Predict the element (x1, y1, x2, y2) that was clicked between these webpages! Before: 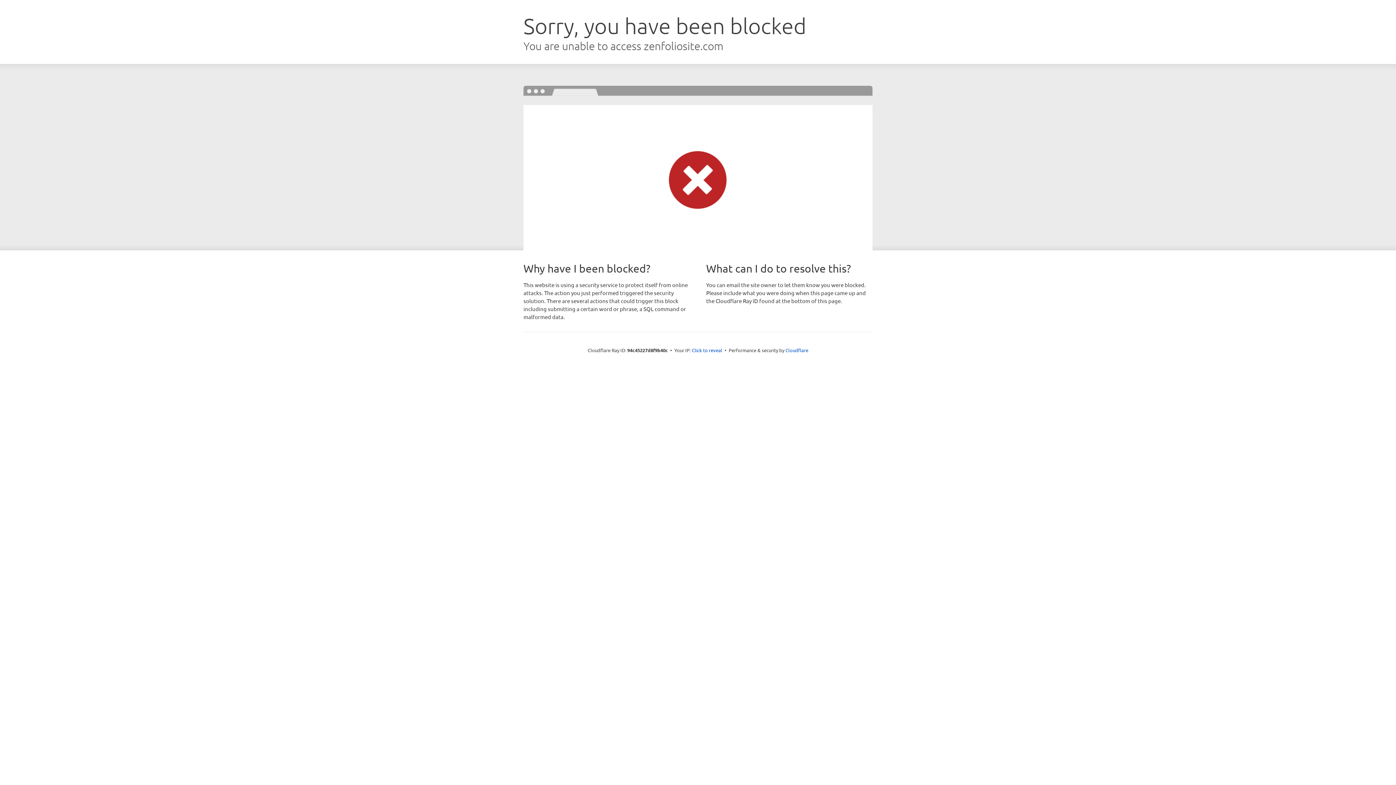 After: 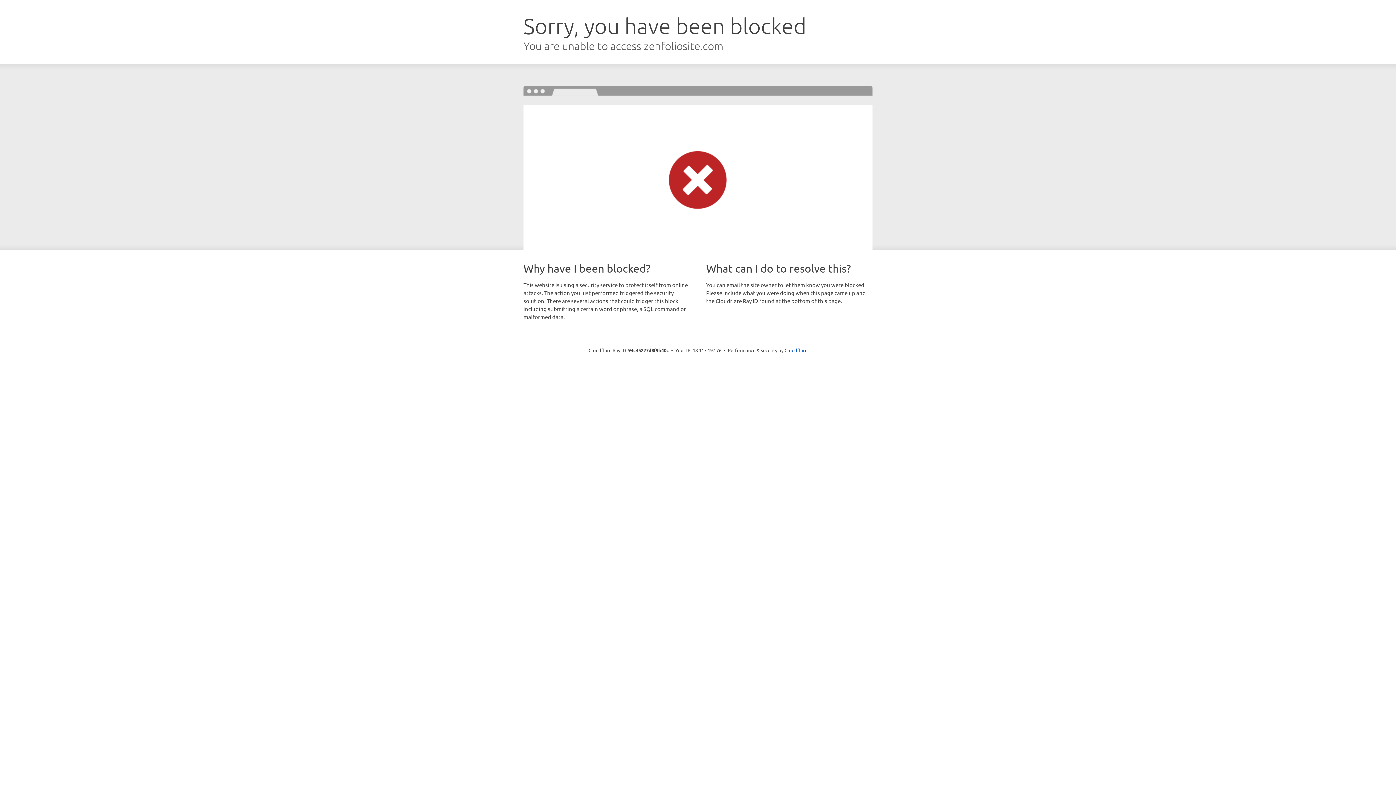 Action: label: Click to reveal bbox: (692, 346, 722, 353)